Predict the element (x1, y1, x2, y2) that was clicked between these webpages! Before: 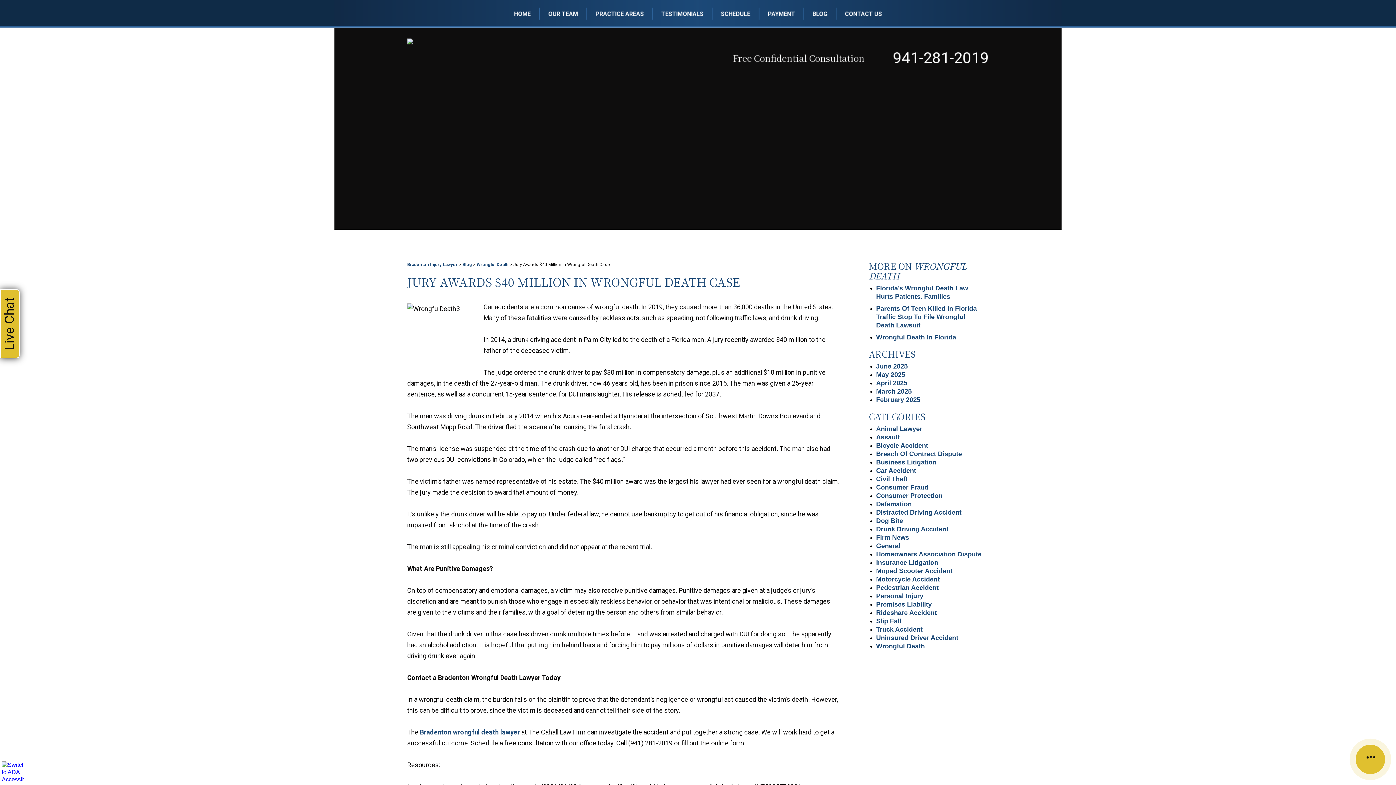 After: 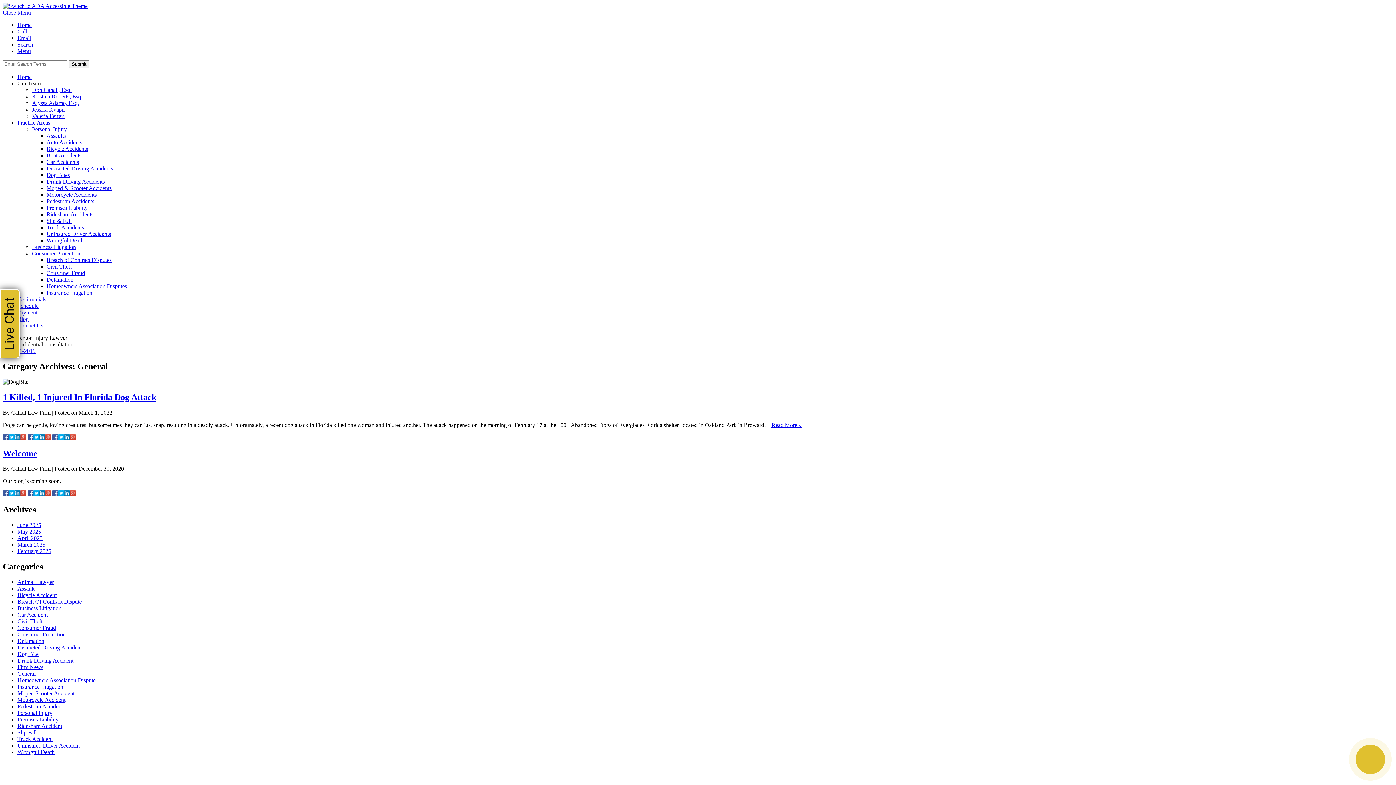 Action: label: General bbox: (876, 542, 900, 549)